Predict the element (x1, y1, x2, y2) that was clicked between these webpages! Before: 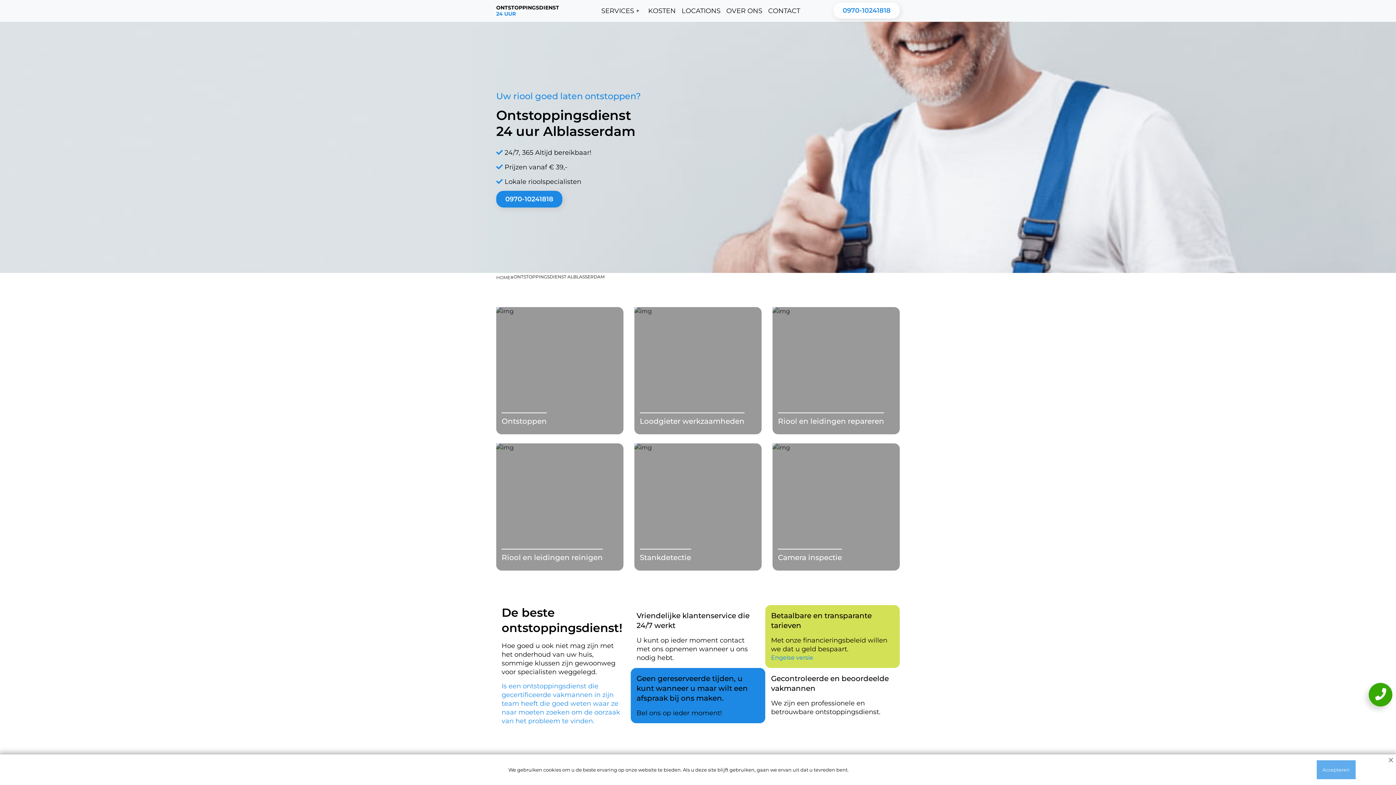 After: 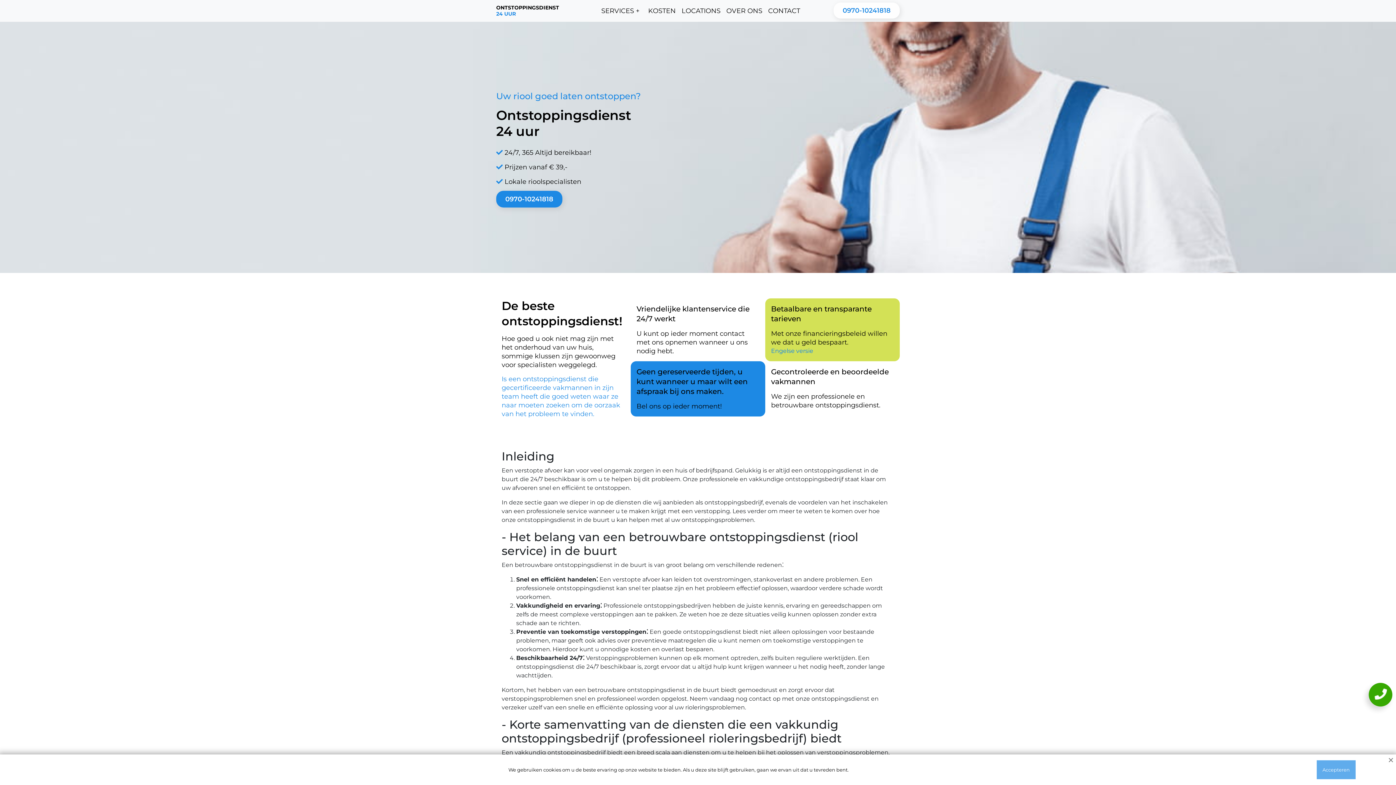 Action: bbox: (496, 273, 510, 281) label: HOME